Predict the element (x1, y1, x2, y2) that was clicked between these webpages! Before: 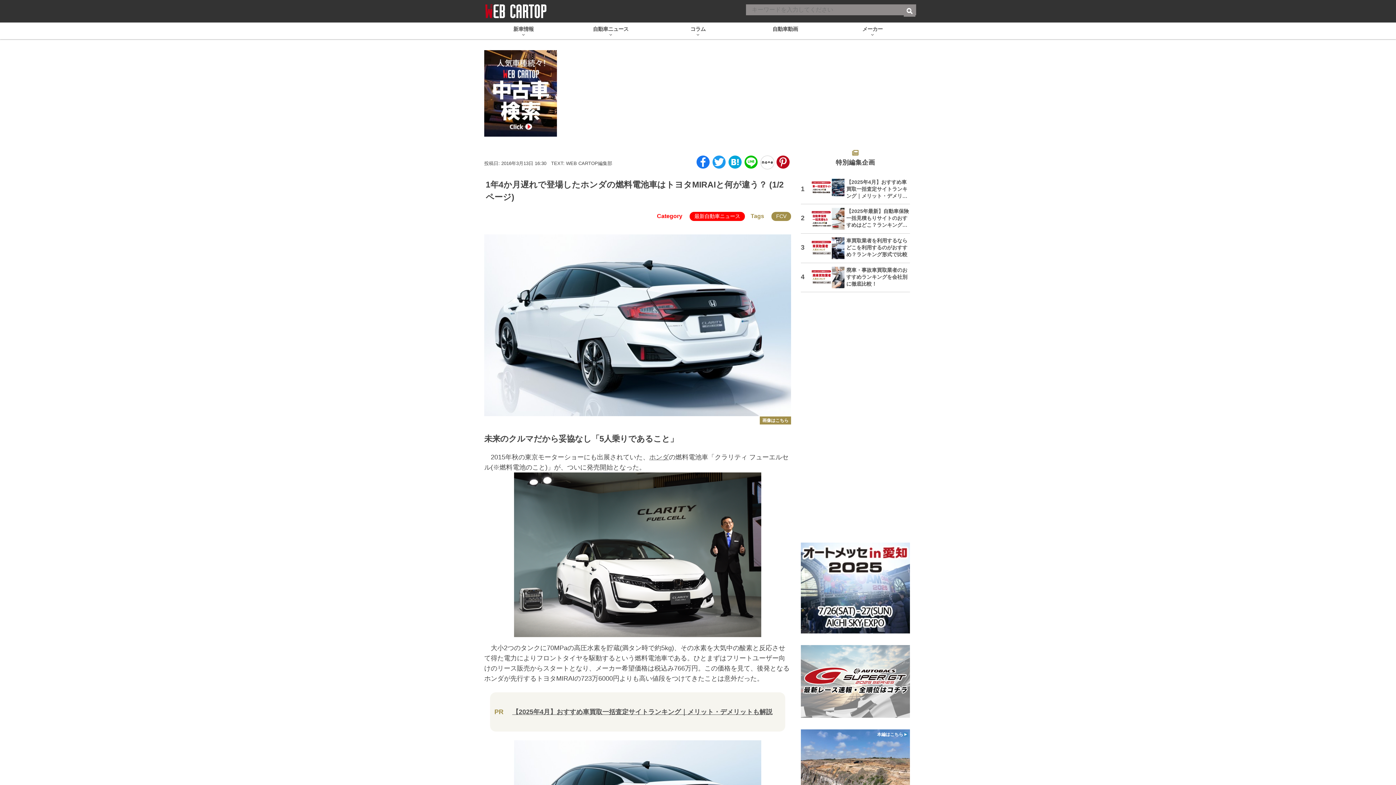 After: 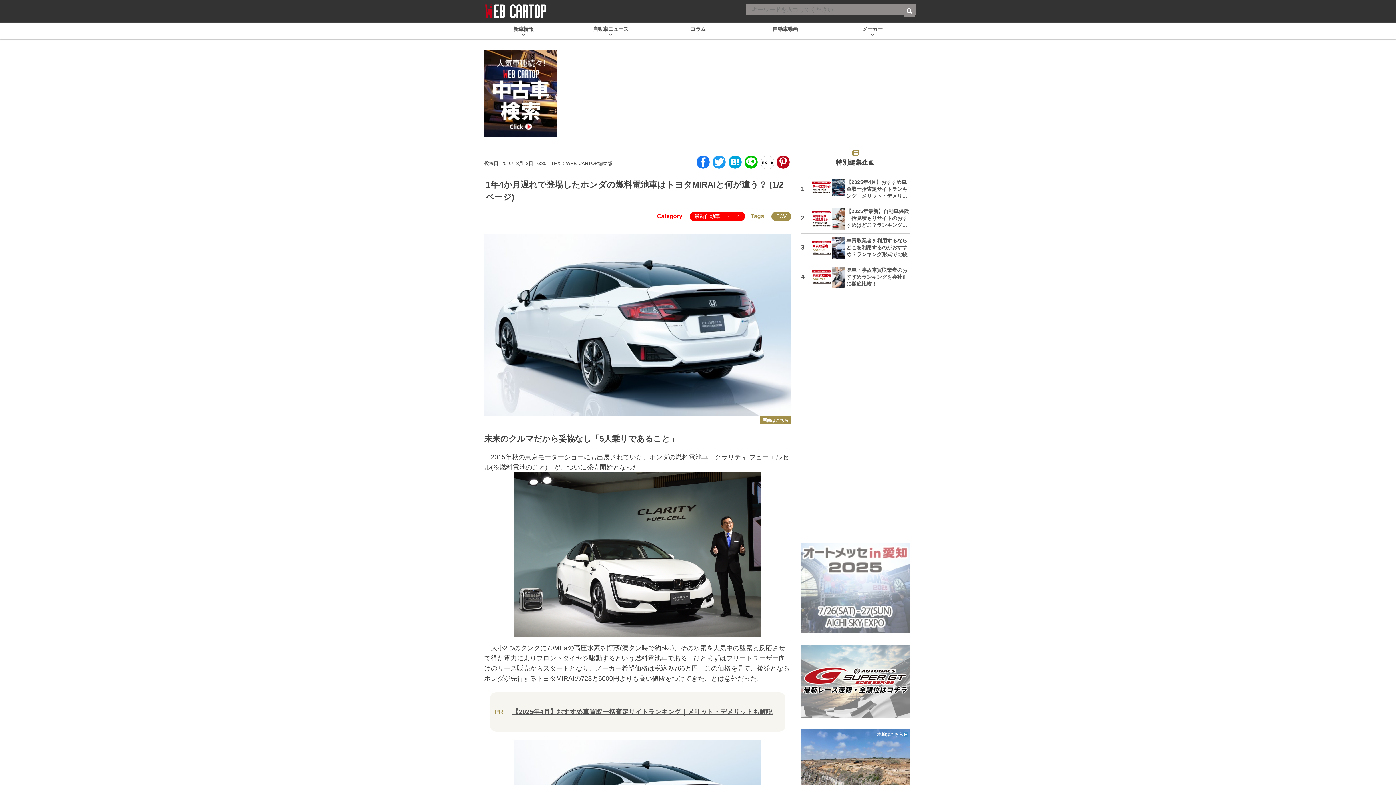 Action: bbox: (801, 626, 910, 632)